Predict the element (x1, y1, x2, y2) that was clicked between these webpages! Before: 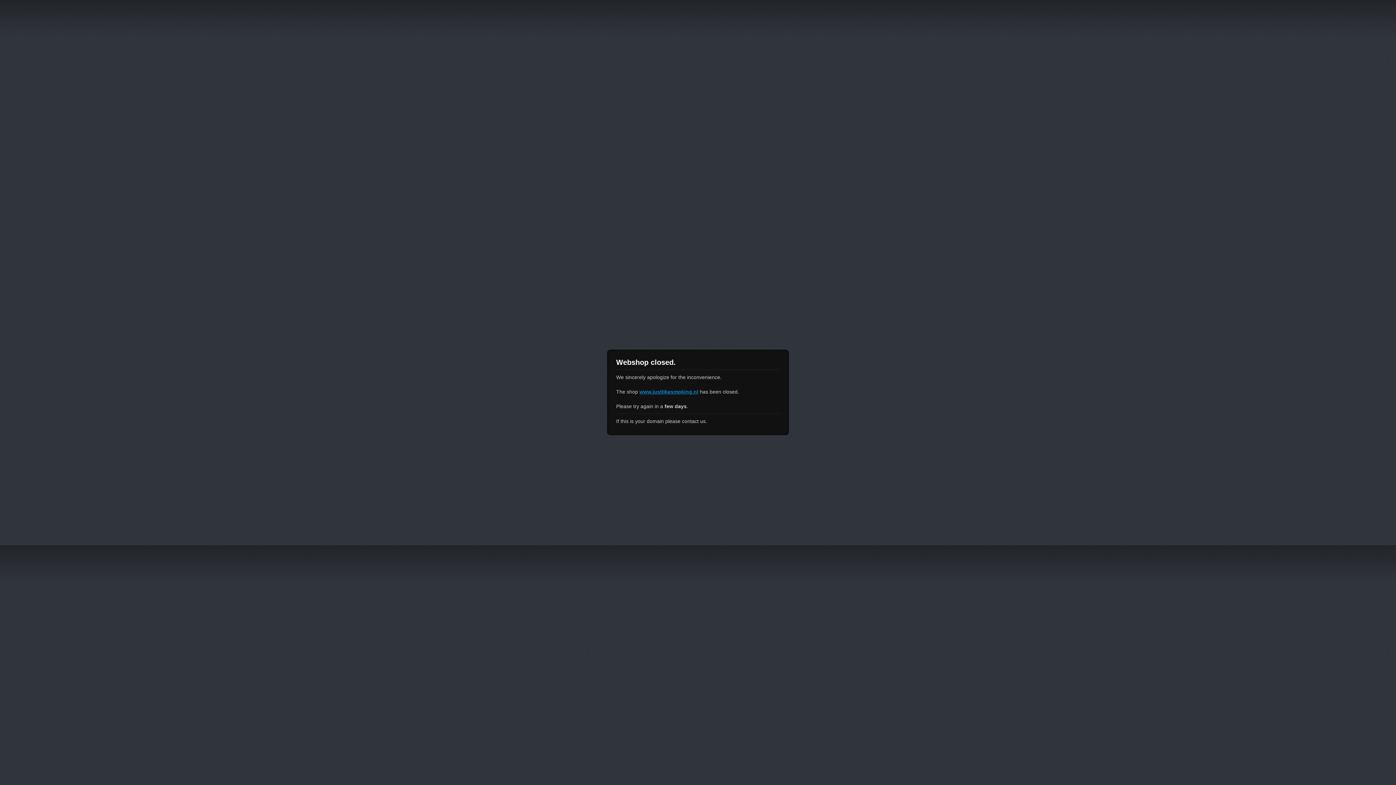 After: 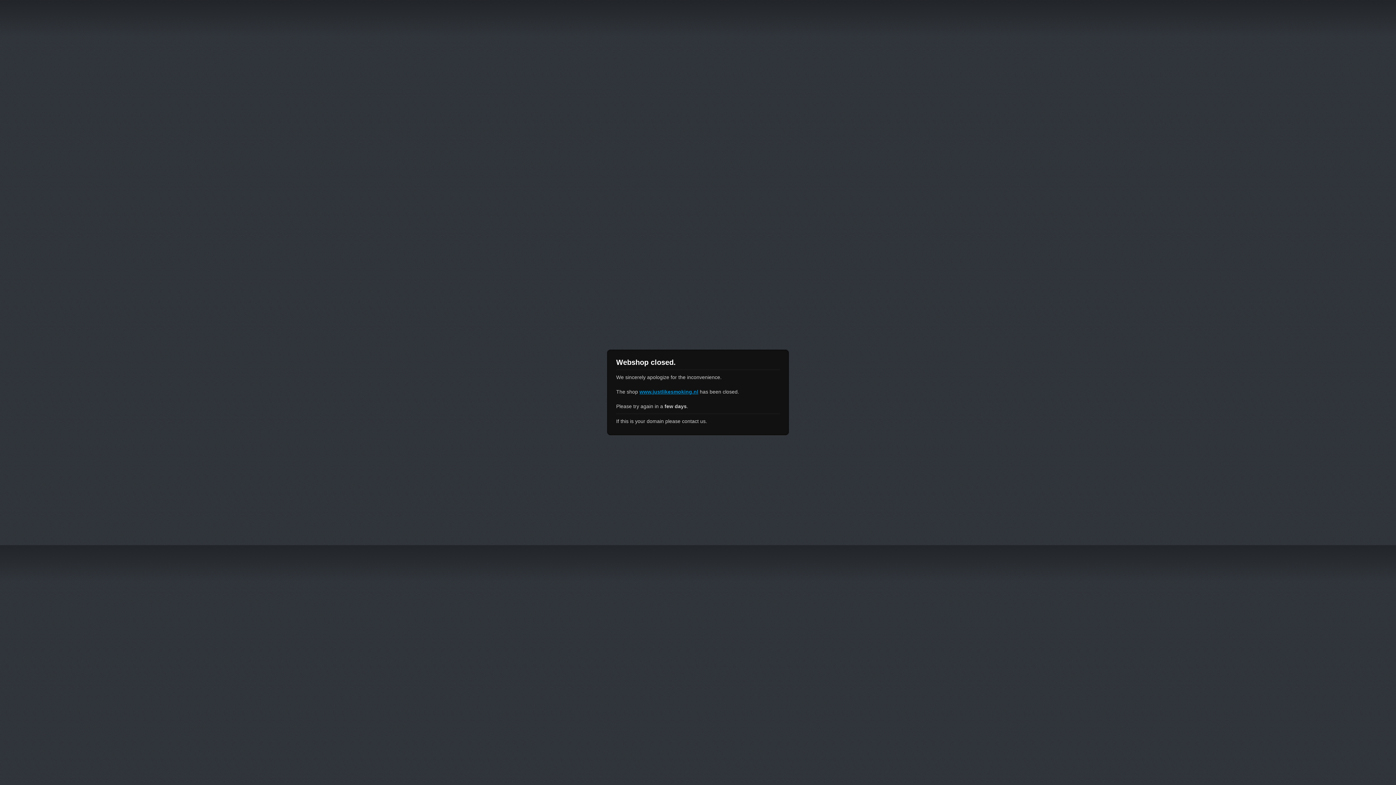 Action: bbox: (639, 389, 698, 394) label: www.justlikesmoking.nl